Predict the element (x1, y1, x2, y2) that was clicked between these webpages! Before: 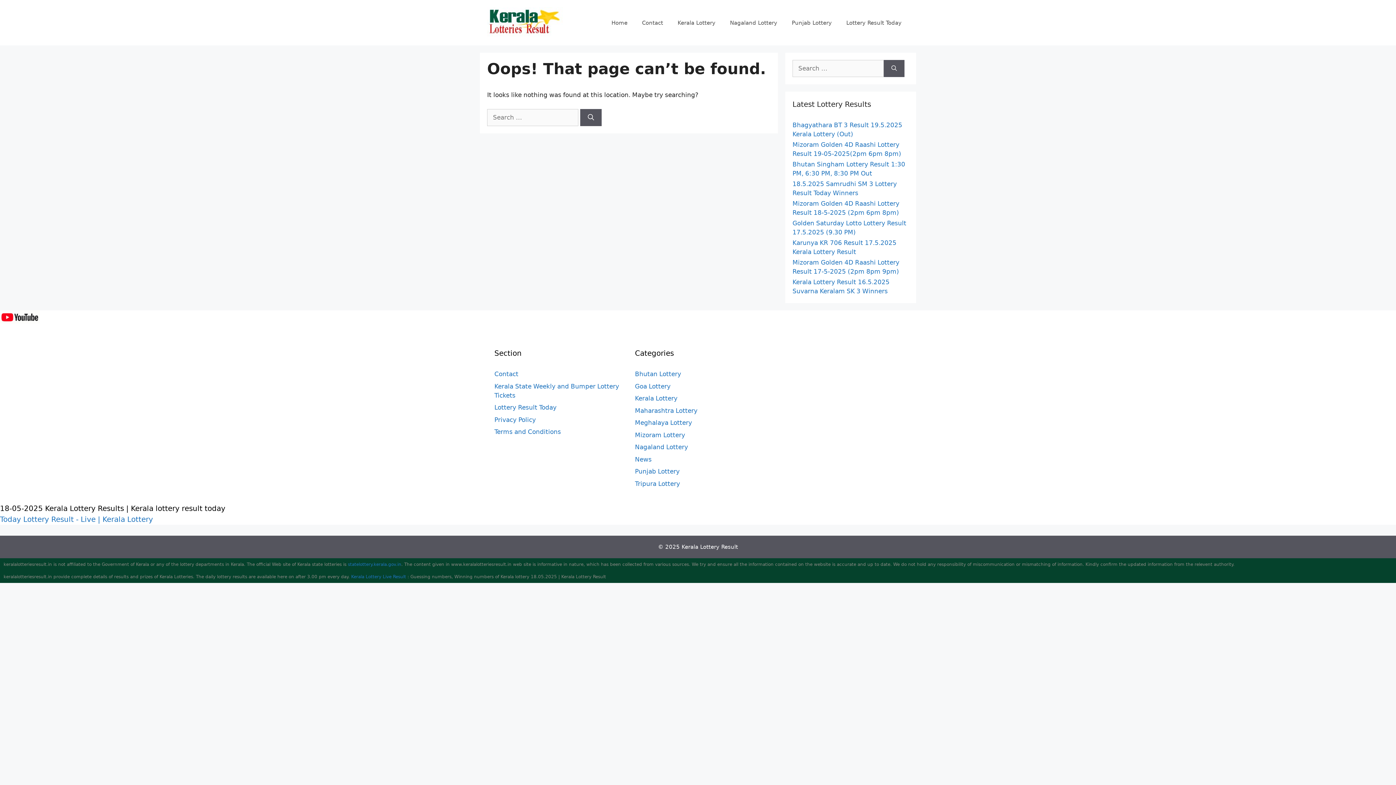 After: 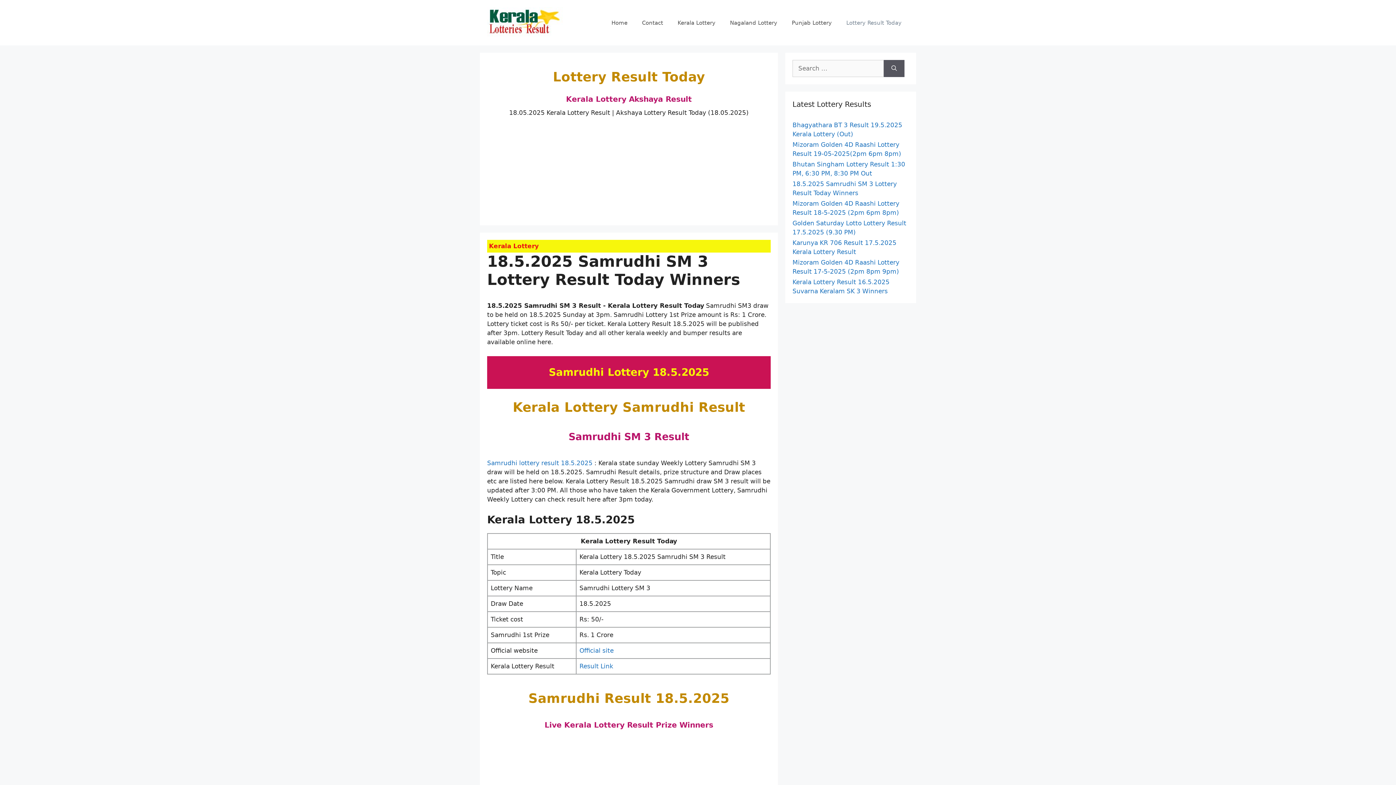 Action: label: Kerala Lottery bbox: (102, 515, 153, 523)